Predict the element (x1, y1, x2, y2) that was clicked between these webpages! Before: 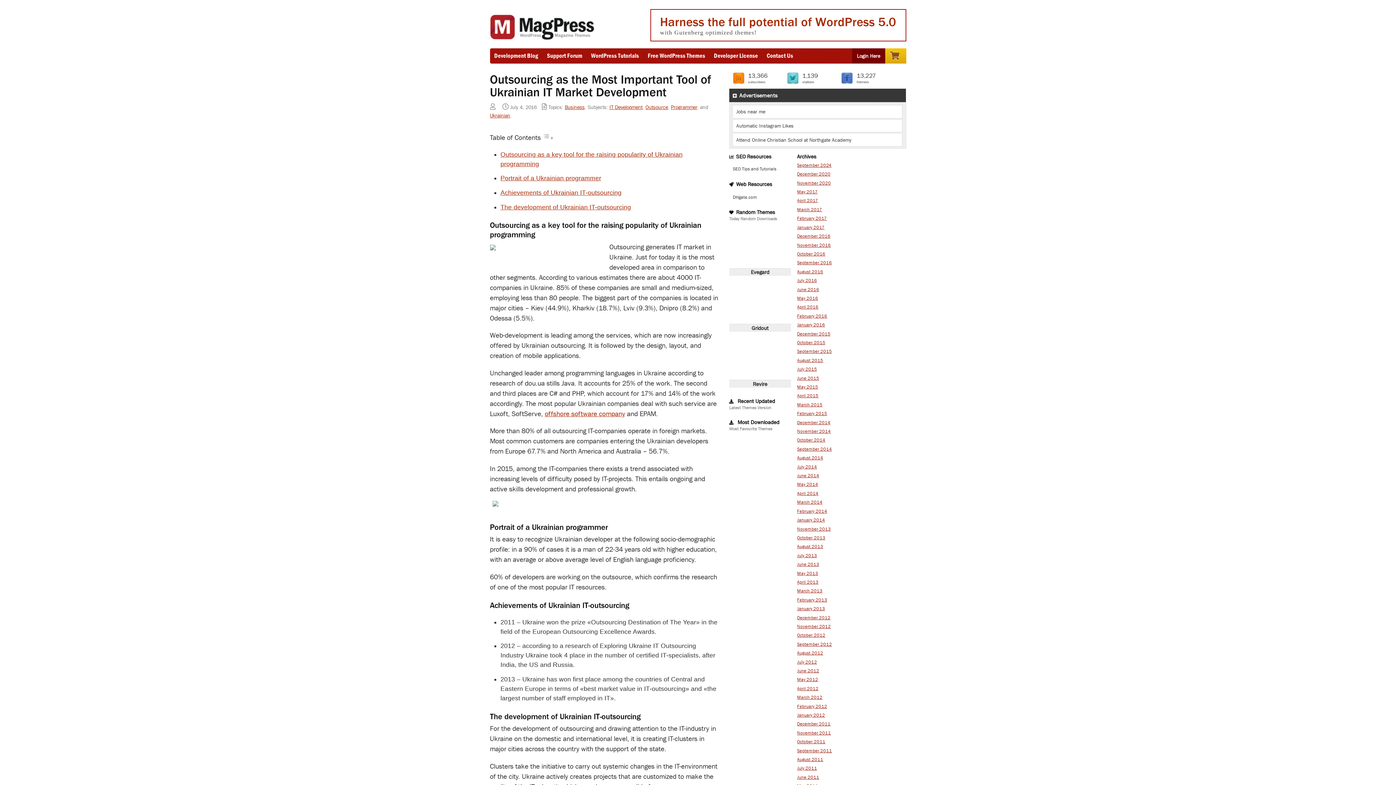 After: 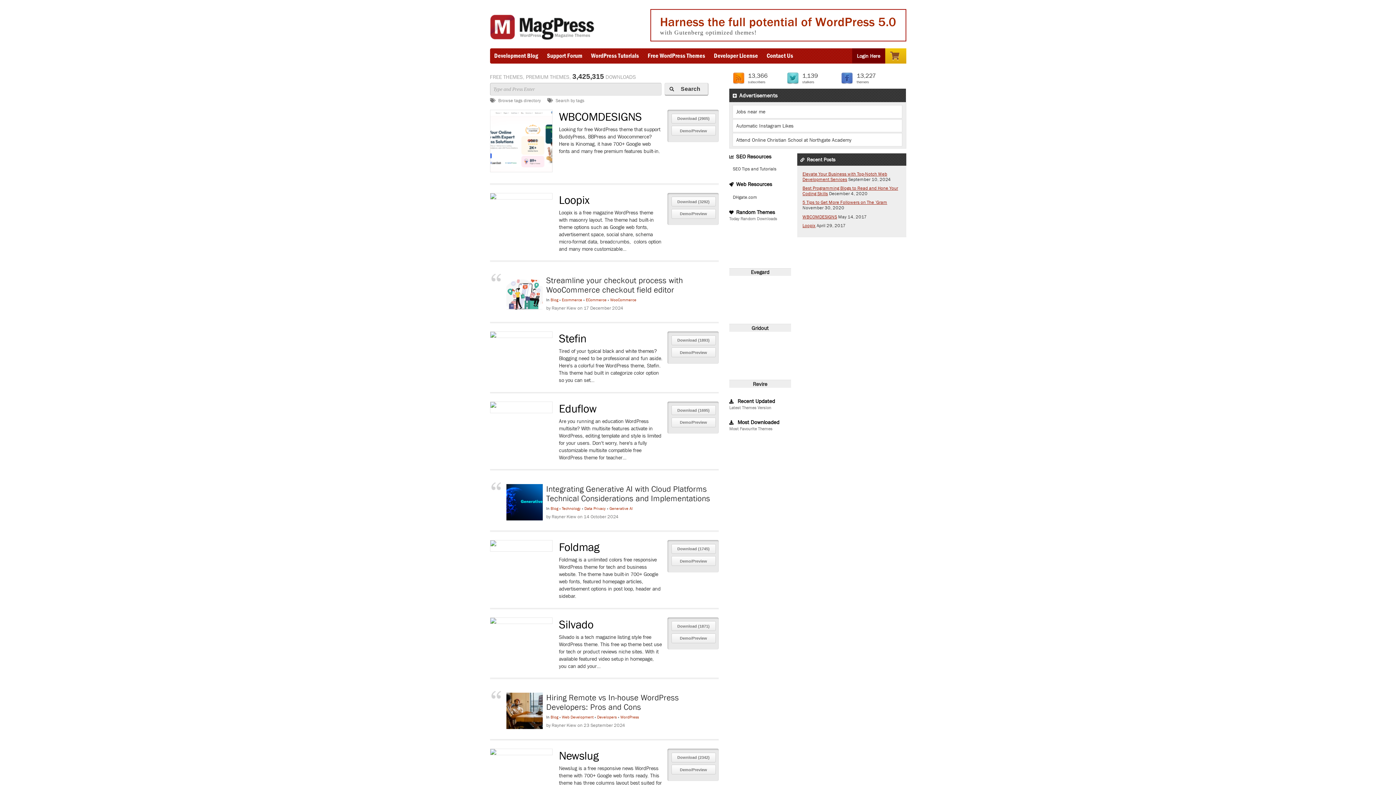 Action: label: November 2020 bbox: (797, 180, 831, 185)